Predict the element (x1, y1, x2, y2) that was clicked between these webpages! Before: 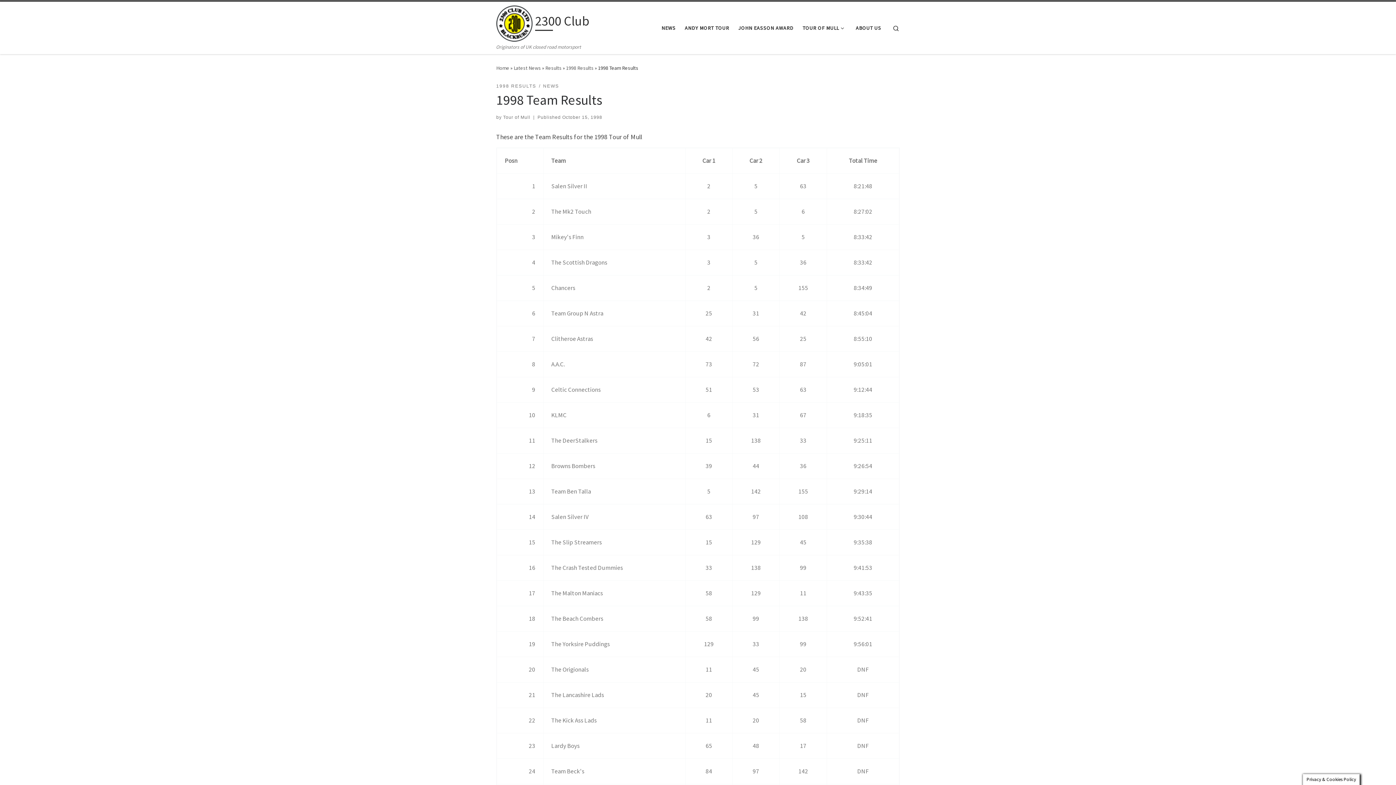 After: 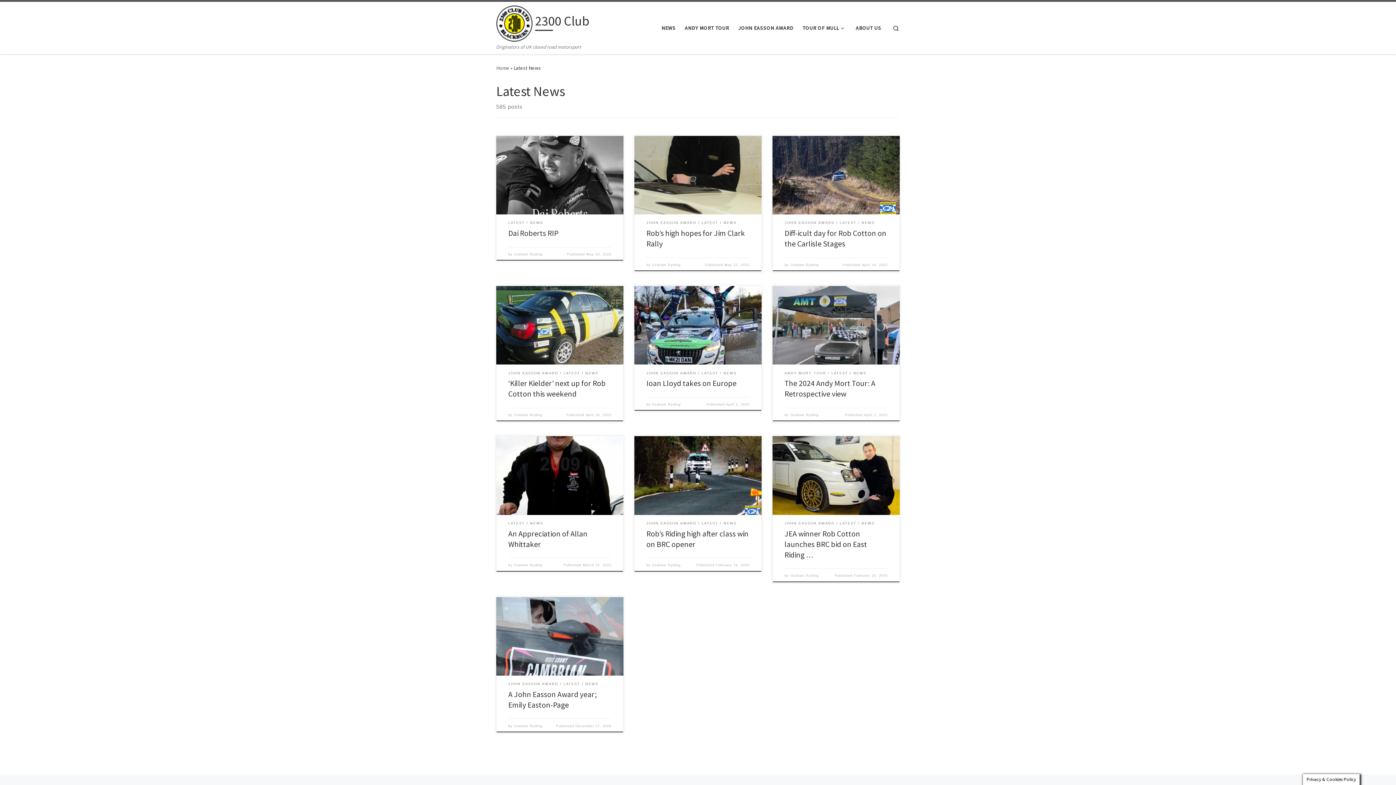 Action: bbox: (513, 64, 541, 71) label: Latest News